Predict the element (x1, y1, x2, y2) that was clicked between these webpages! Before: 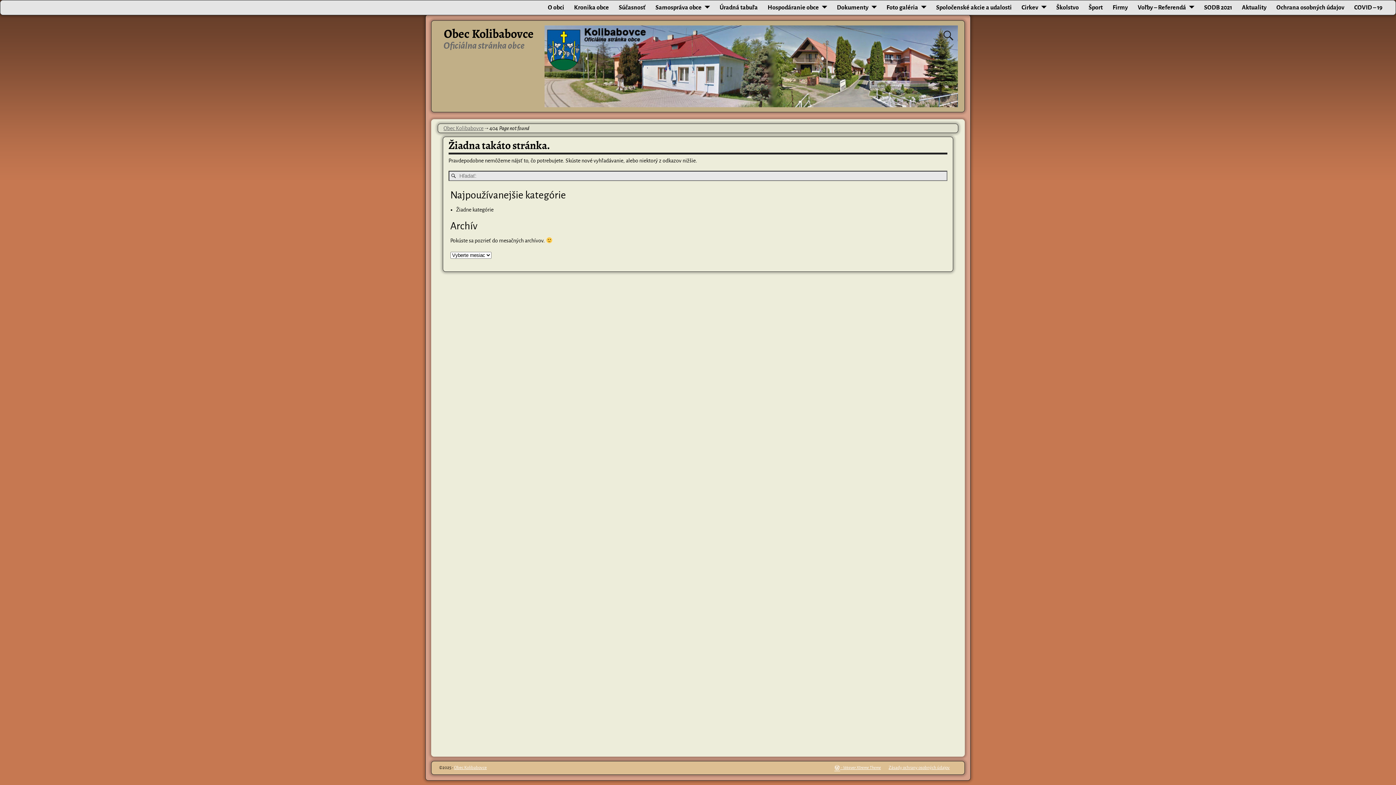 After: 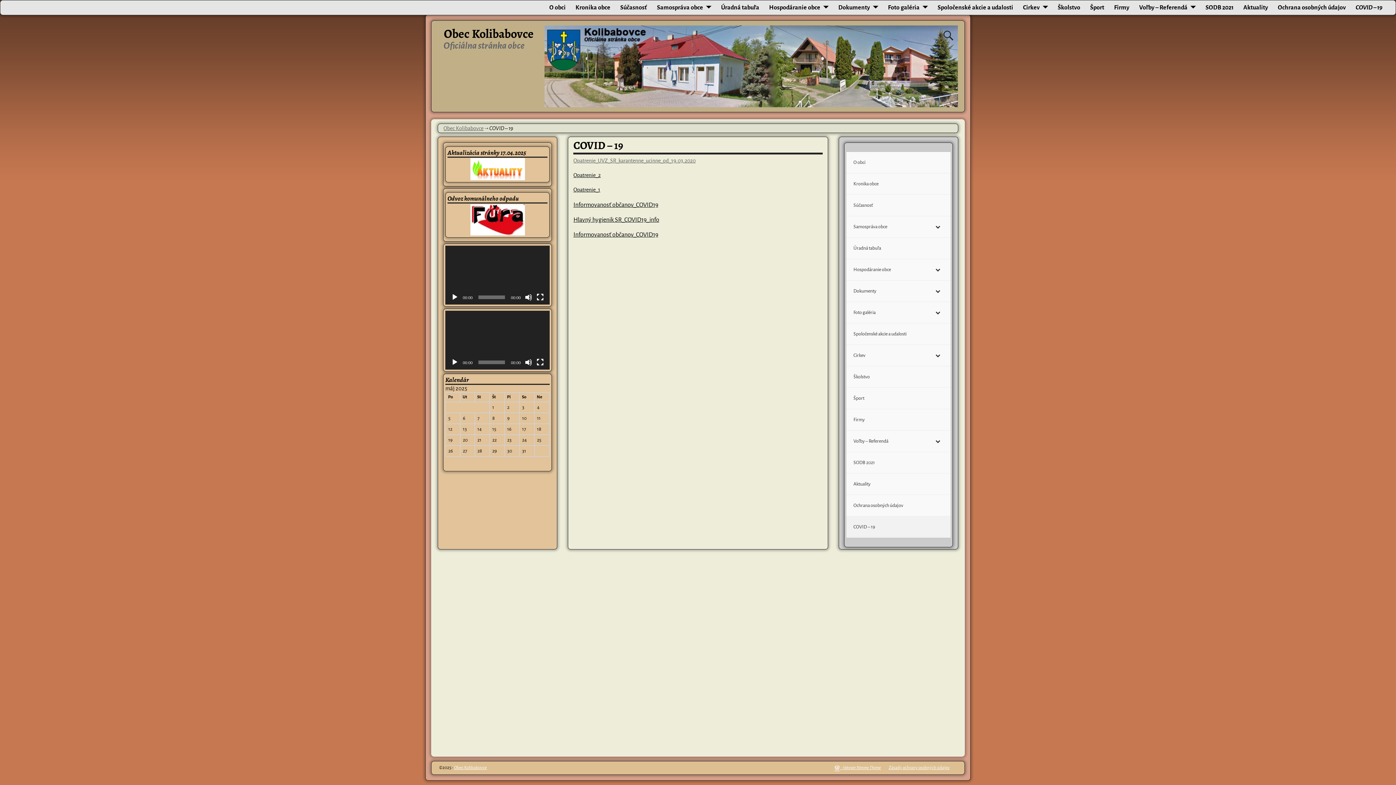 Action: label: COVID – 19 bbox: (1349, 0, 1387, 14)